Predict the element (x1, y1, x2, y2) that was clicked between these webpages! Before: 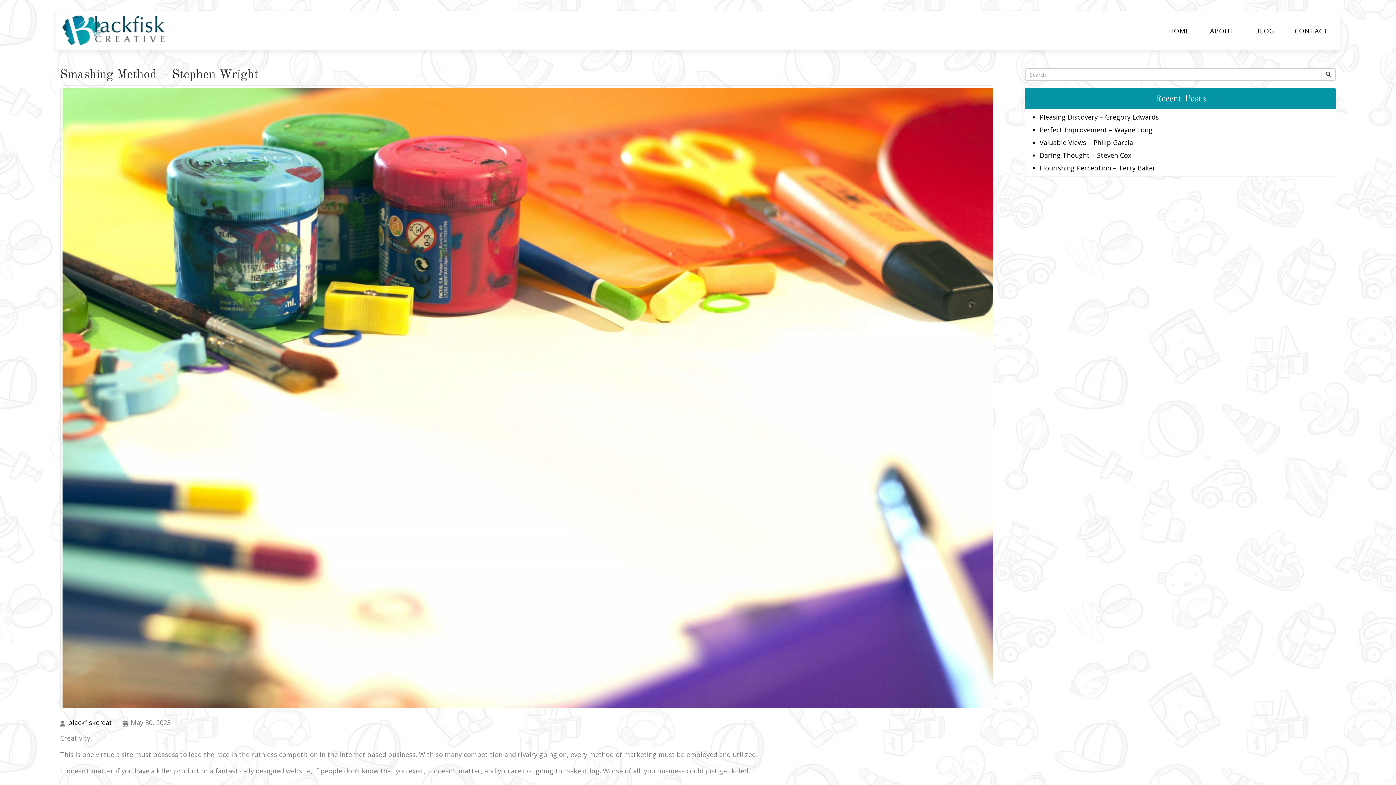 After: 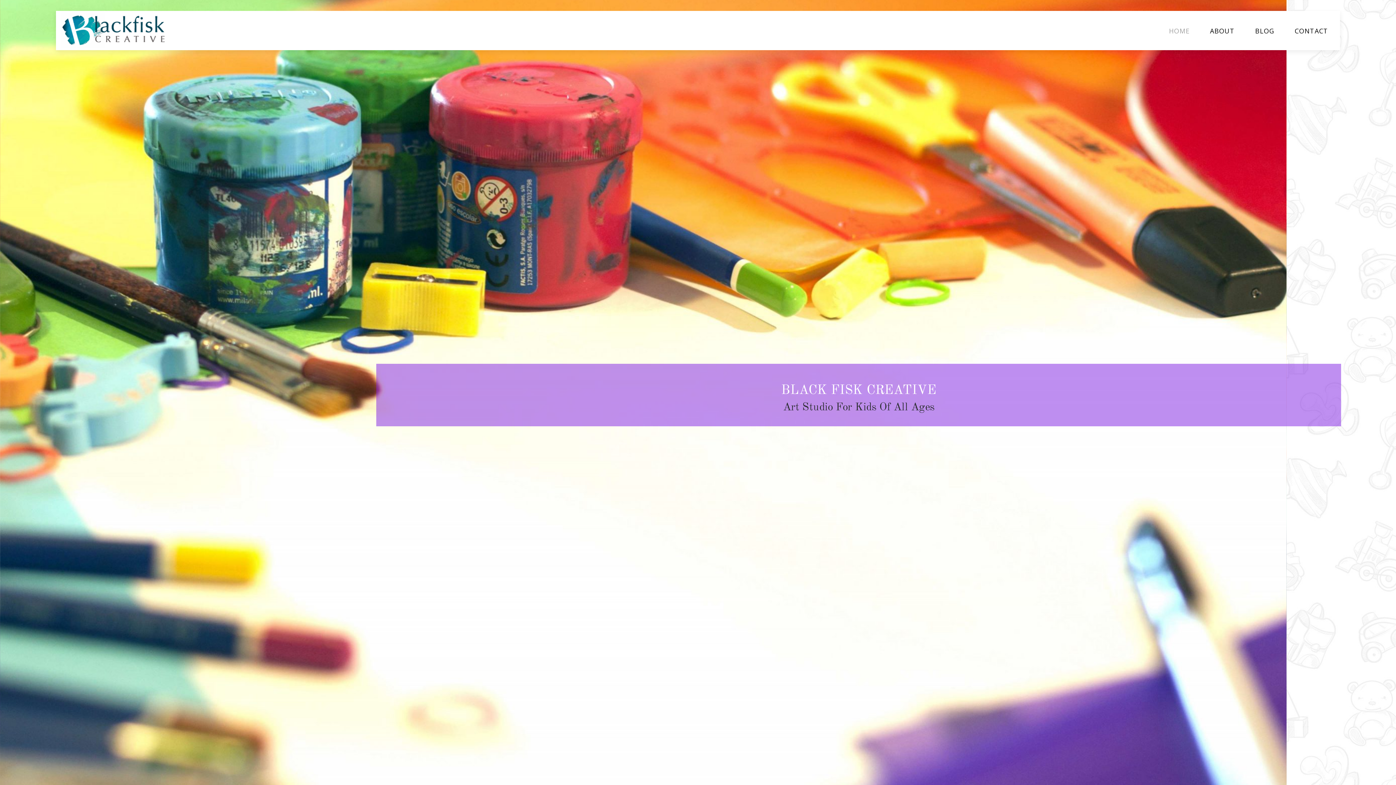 Action: bbox: (61, 10, 374, 50)